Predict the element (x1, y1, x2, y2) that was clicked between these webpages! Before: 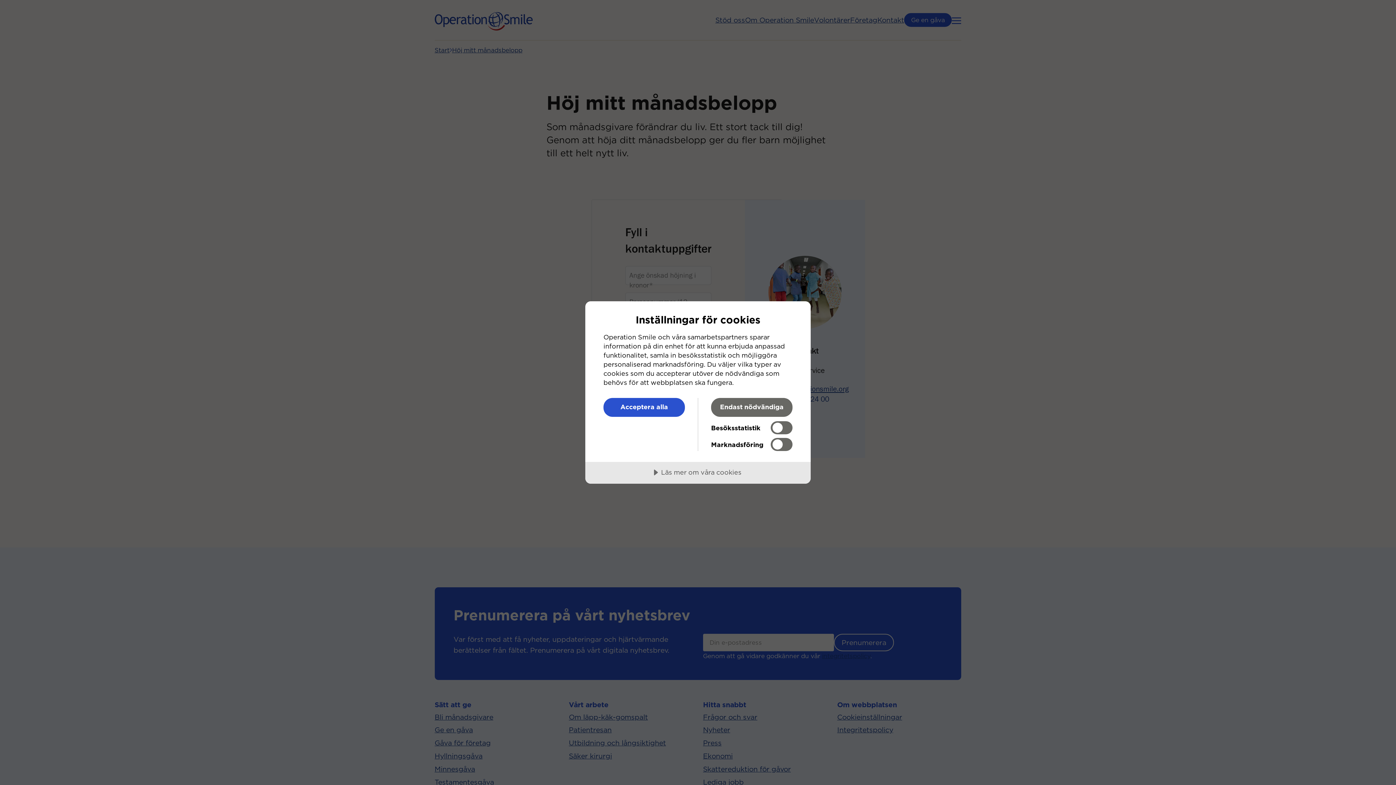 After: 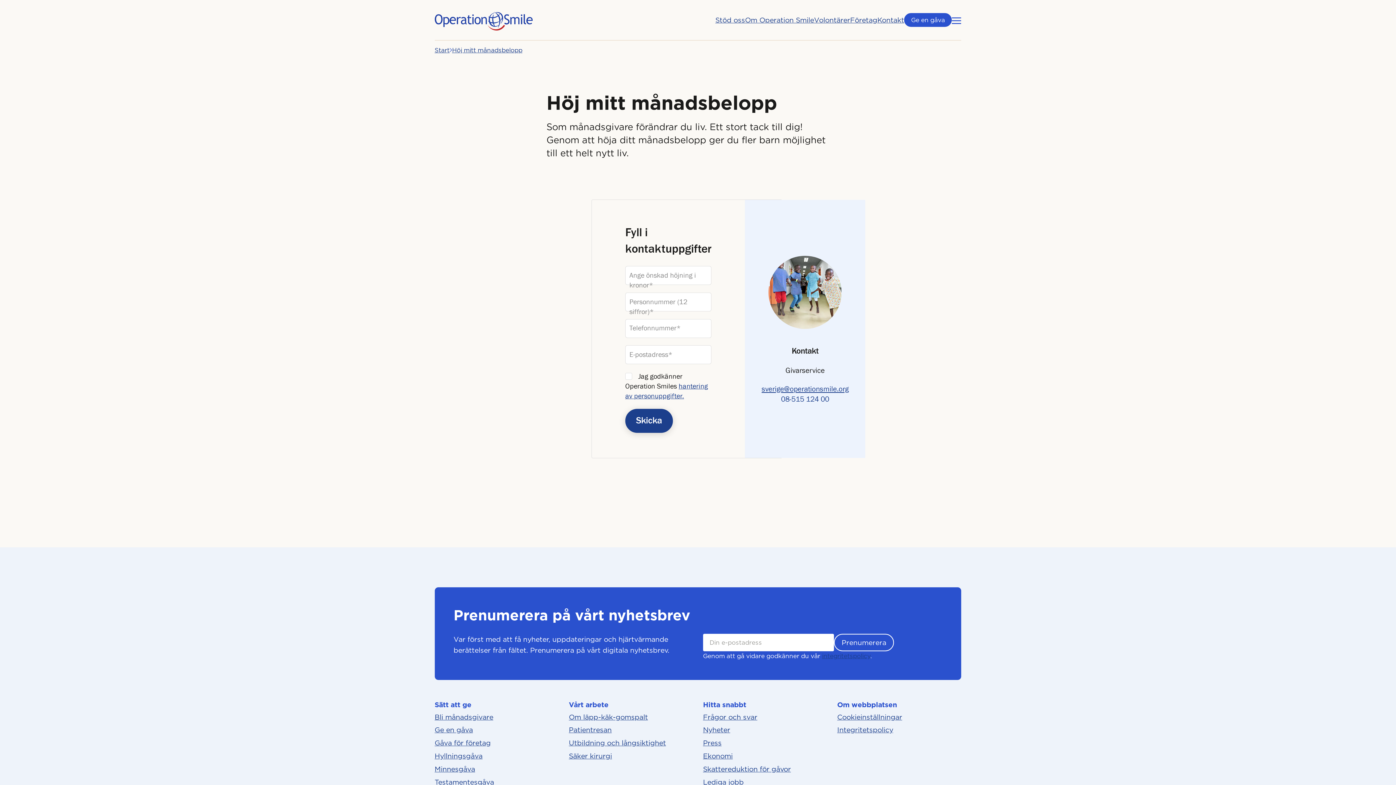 Action: bbox: (711, 398, 792, 417) label: Endast nödvändiga